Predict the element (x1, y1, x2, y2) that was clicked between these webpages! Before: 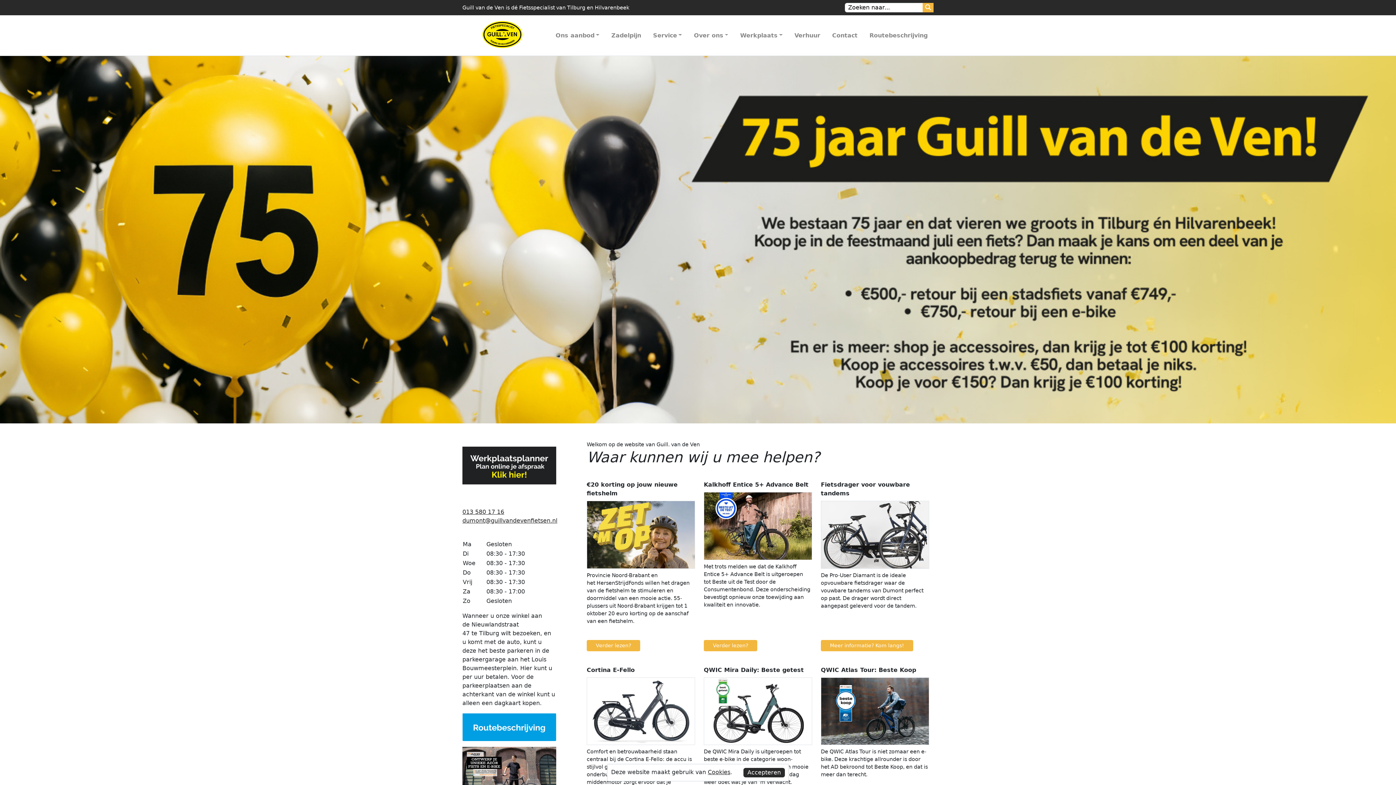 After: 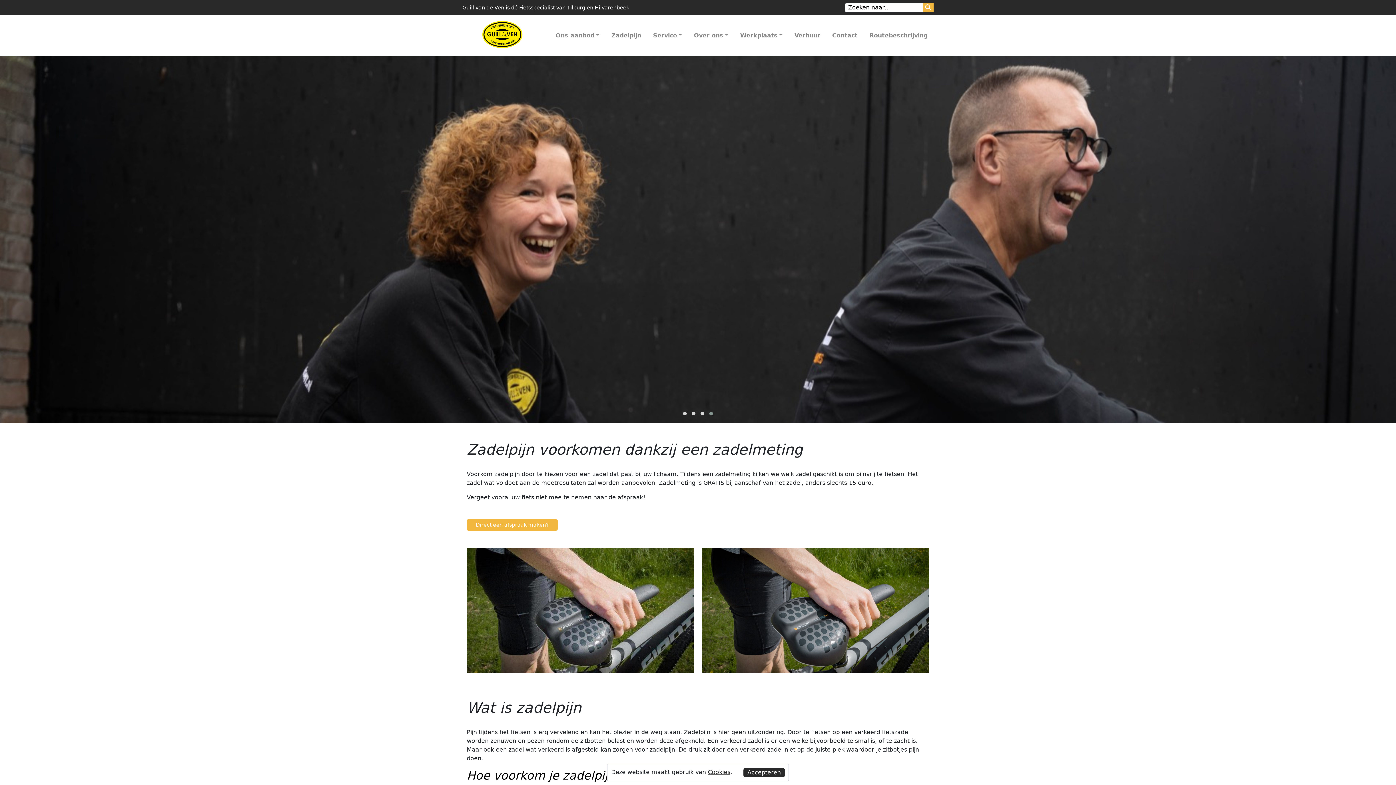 Action: label: Zadelpijn bbox: (605, 28, 647, 42)